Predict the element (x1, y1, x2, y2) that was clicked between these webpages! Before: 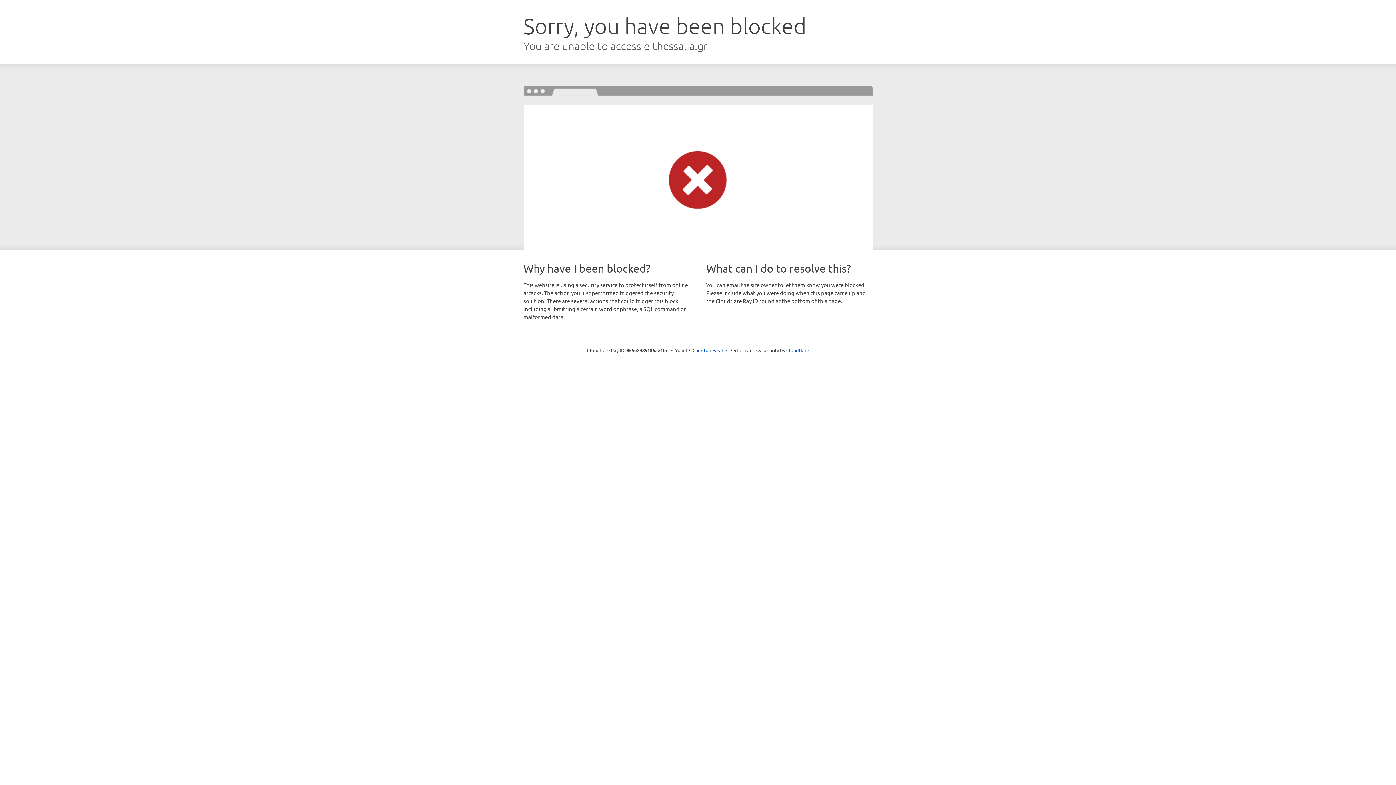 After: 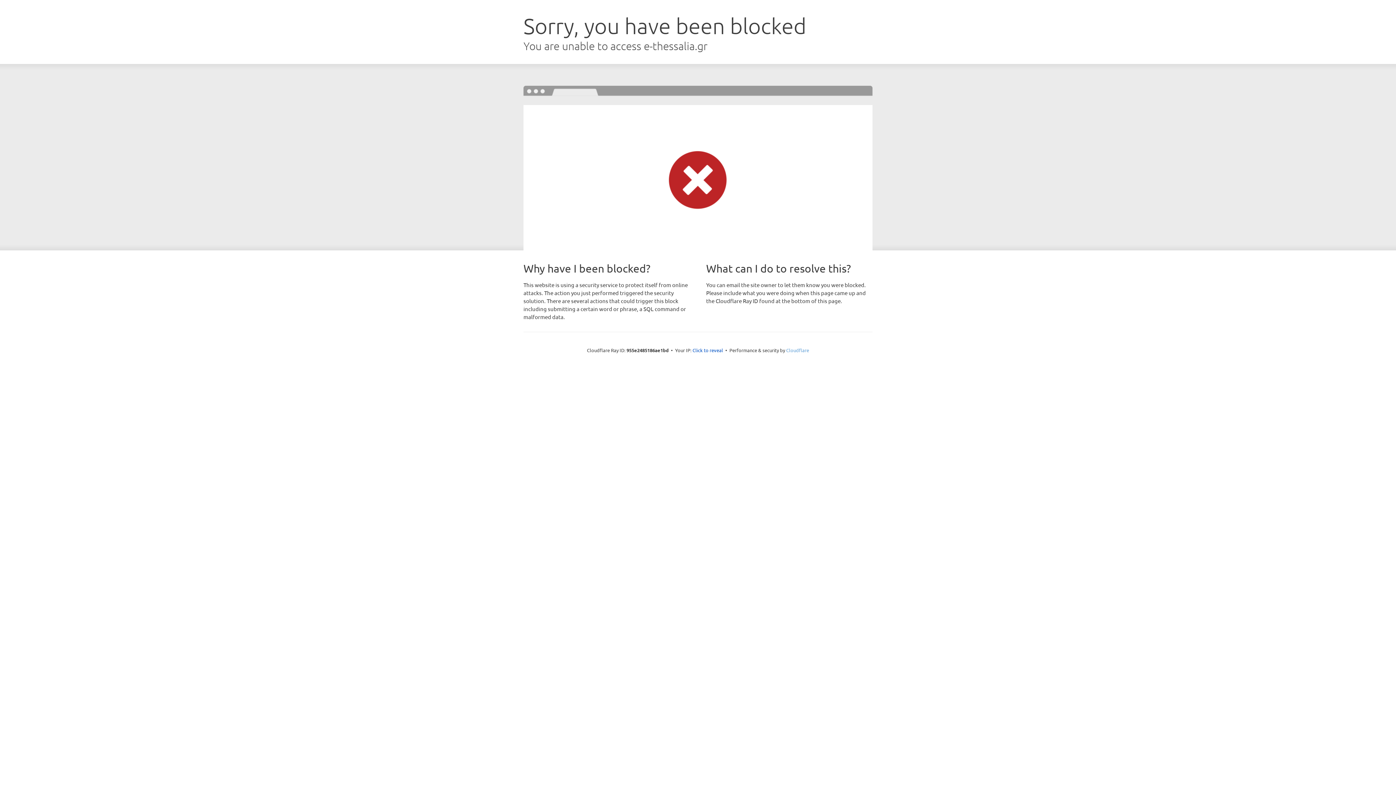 Action: label: Cloudflare bbox: (786, 347, 809, 353)